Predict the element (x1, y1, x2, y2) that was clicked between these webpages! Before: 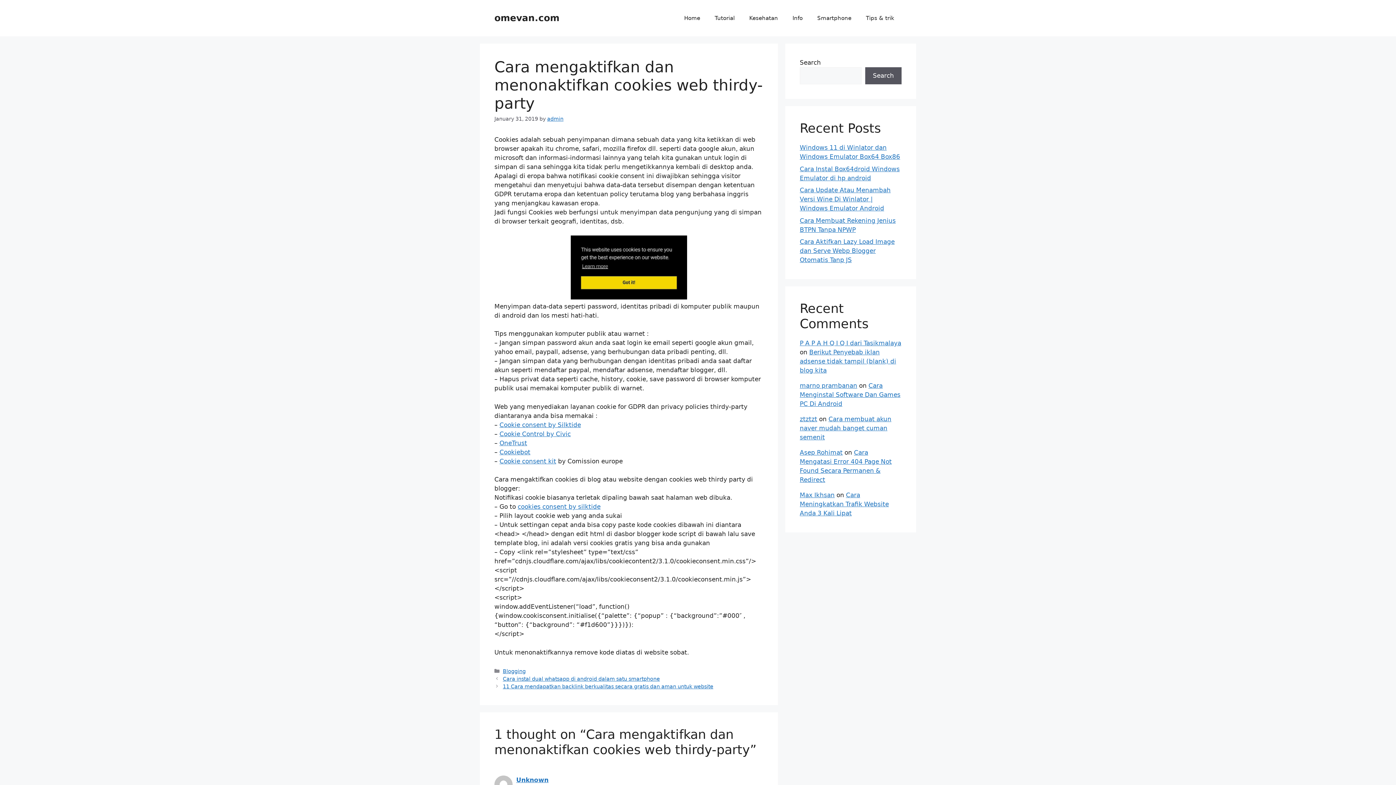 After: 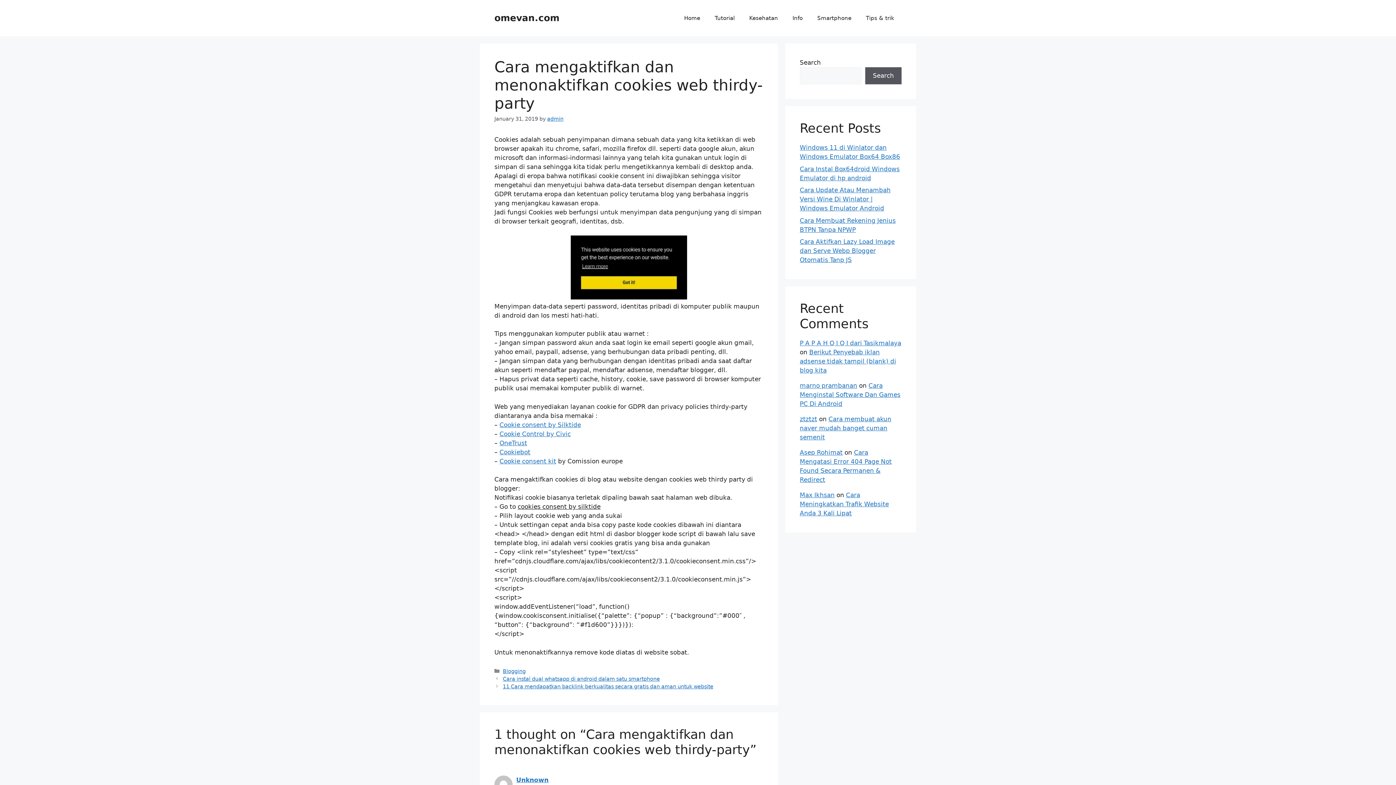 Action: bbox: (517, 503, 600, 510) label: cookies consent by silktide